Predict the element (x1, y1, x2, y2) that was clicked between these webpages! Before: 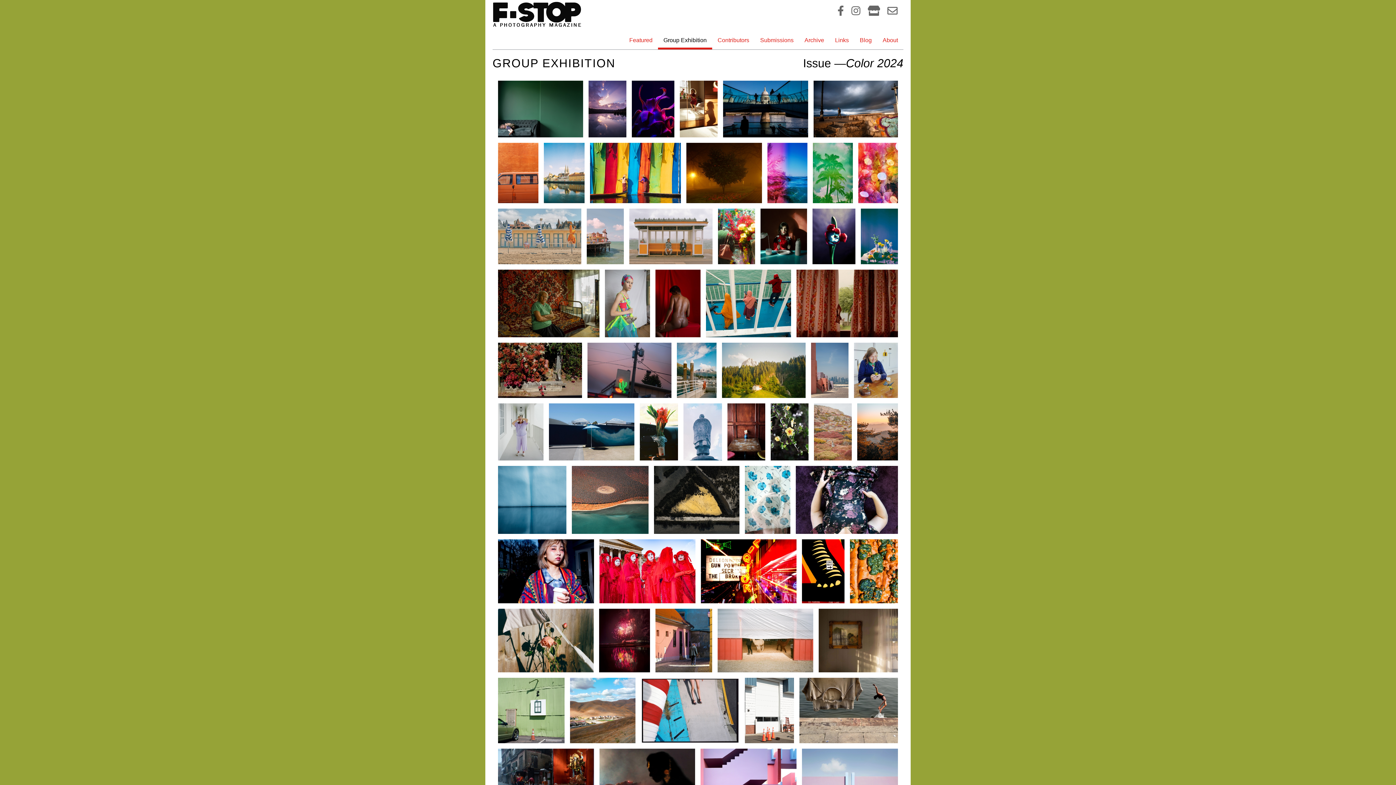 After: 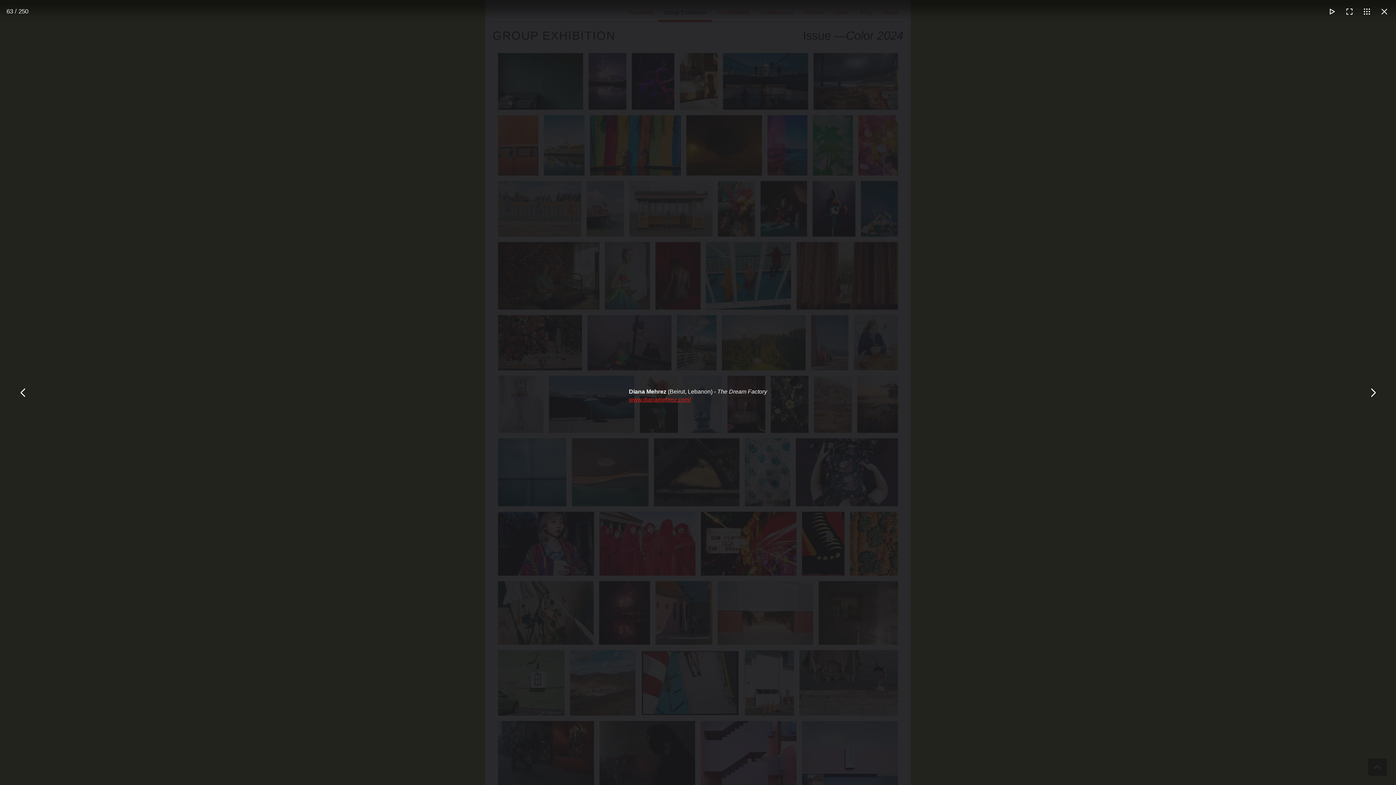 Action: bbox: (802, 749, 898, 813)